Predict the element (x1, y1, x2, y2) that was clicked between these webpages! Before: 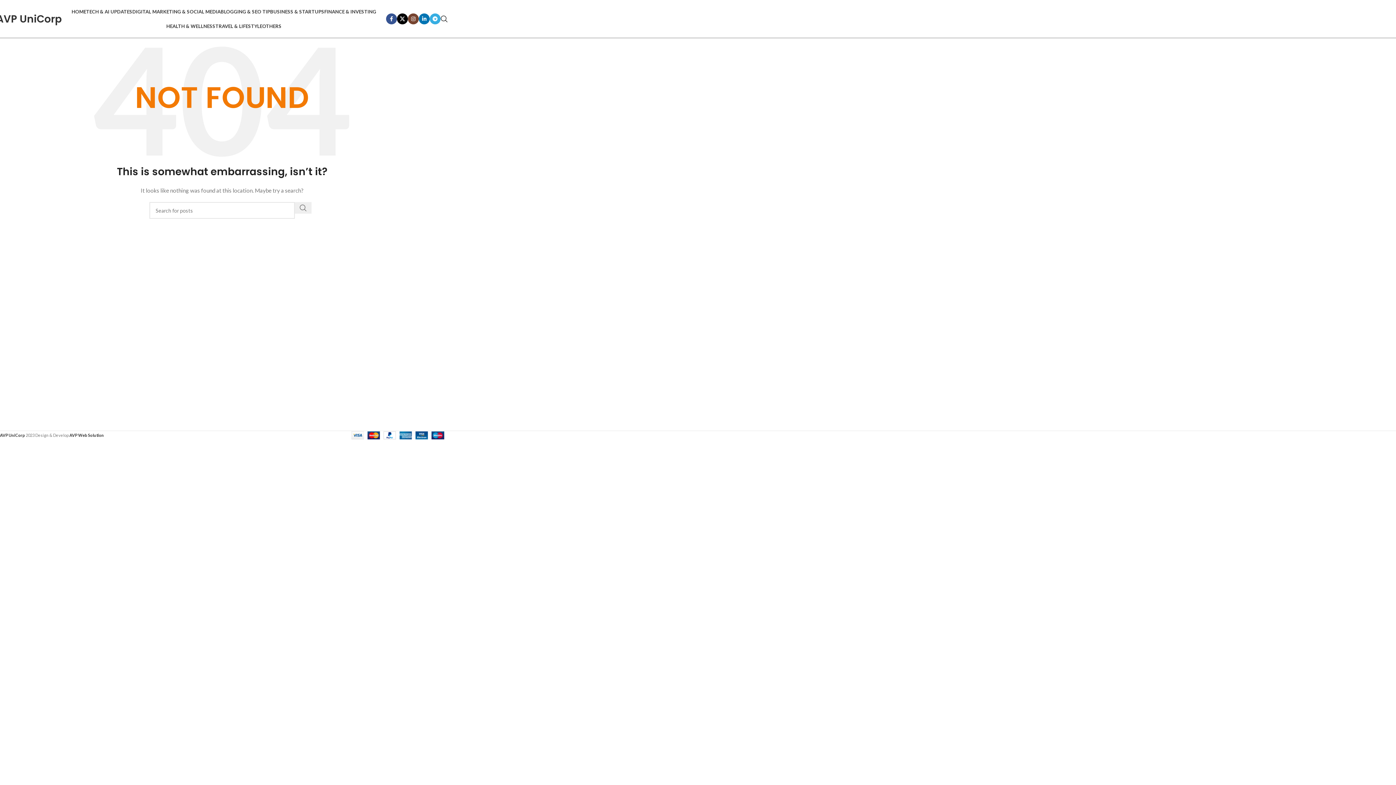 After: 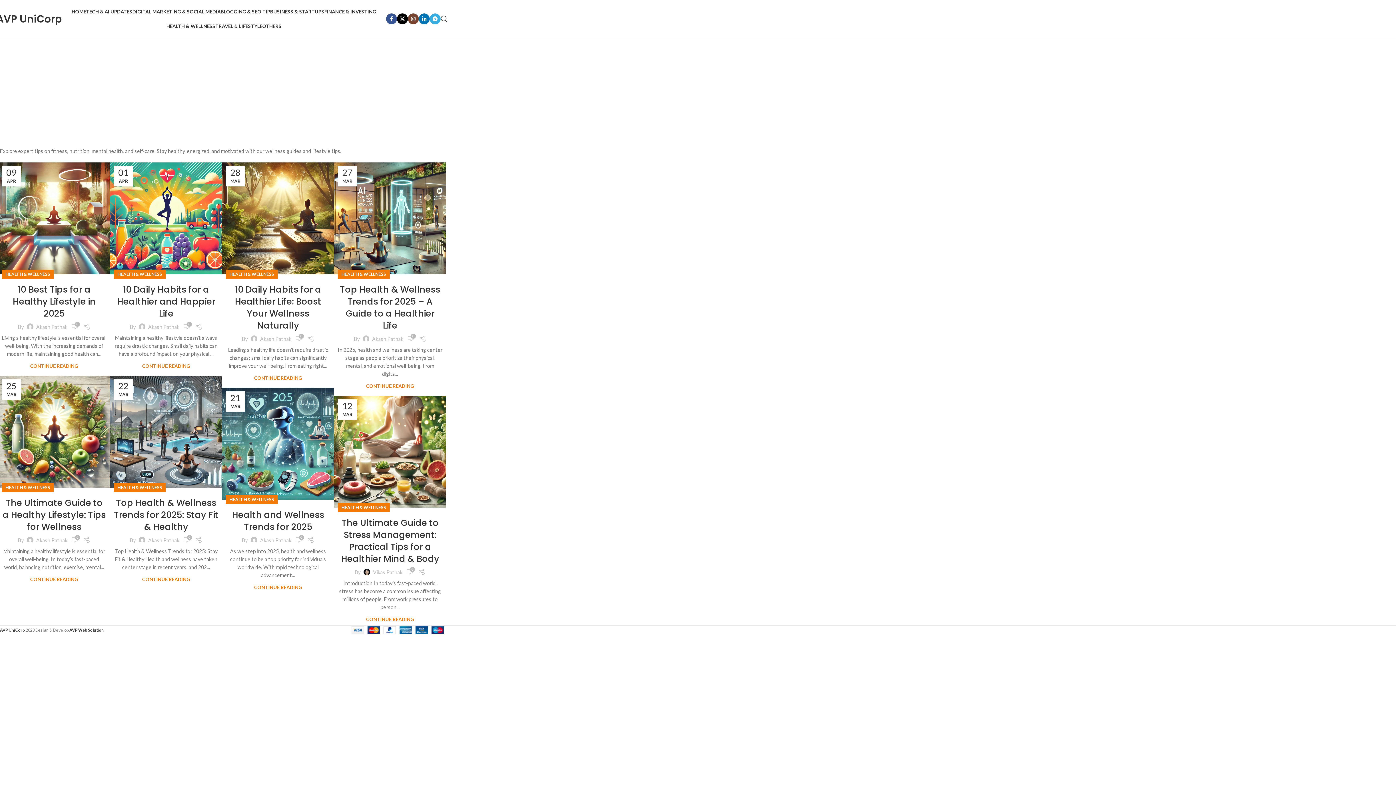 Action: label: HEALTH & WELLNESS bbox: (166, 18, 215, 33)